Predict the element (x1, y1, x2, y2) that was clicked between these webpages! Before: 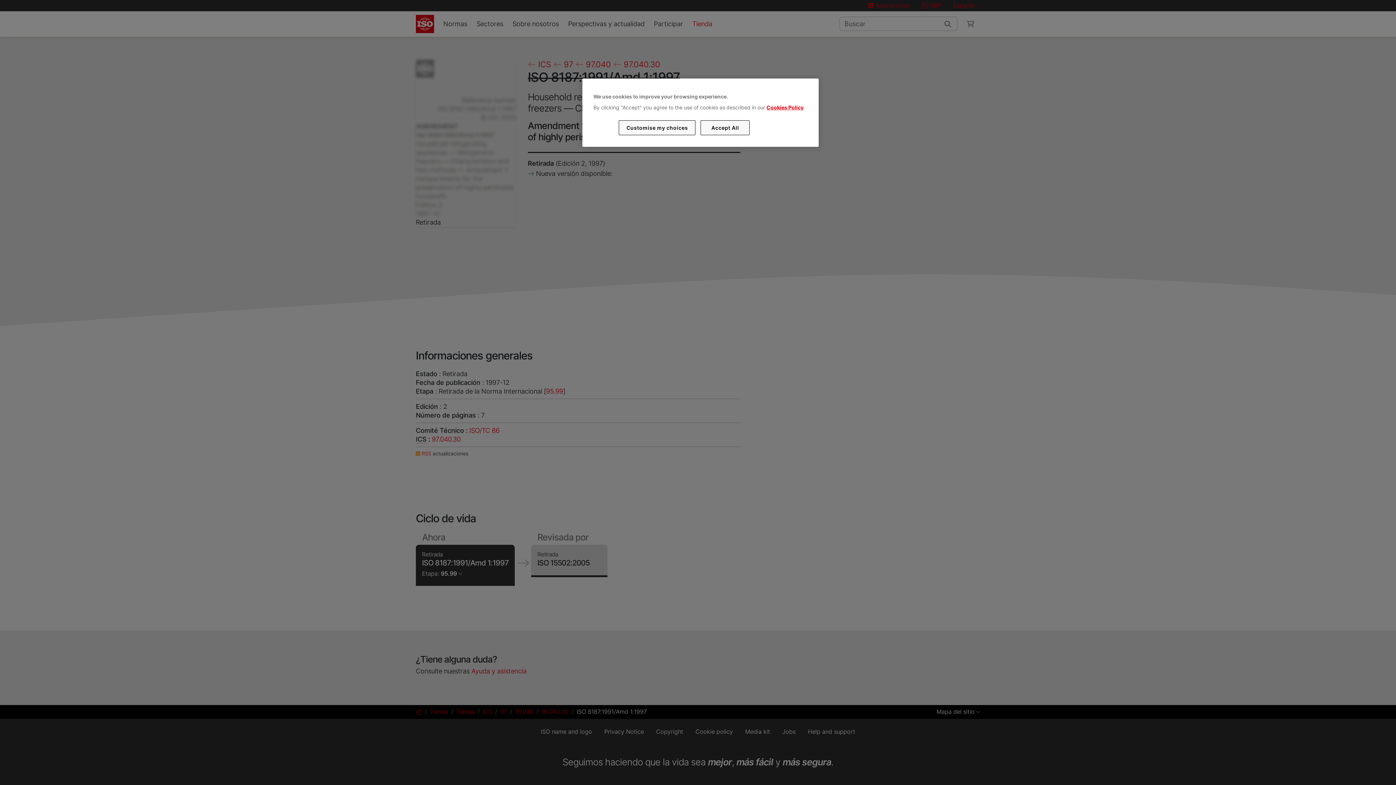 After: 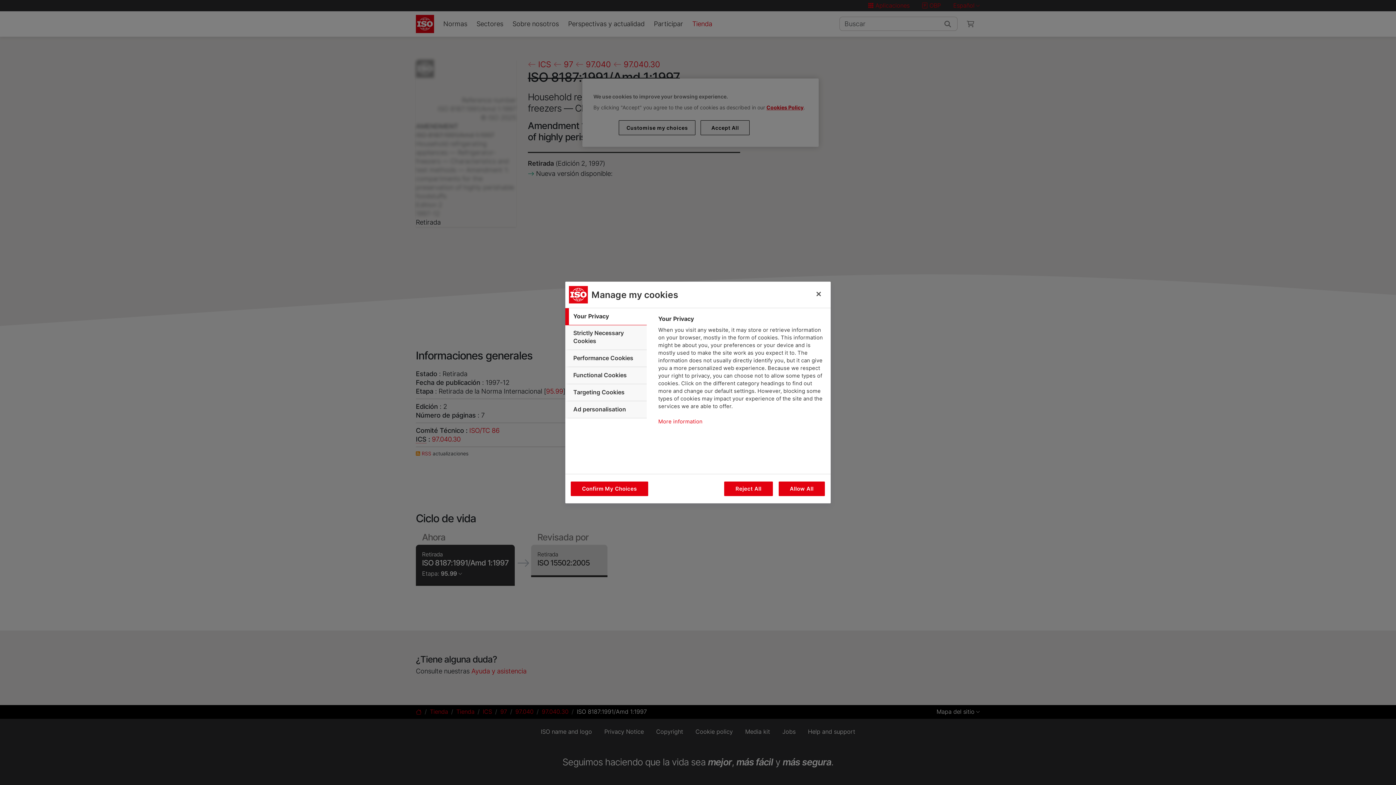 Action: bbox: (619, 120, 695, 135) label: Customise my choices